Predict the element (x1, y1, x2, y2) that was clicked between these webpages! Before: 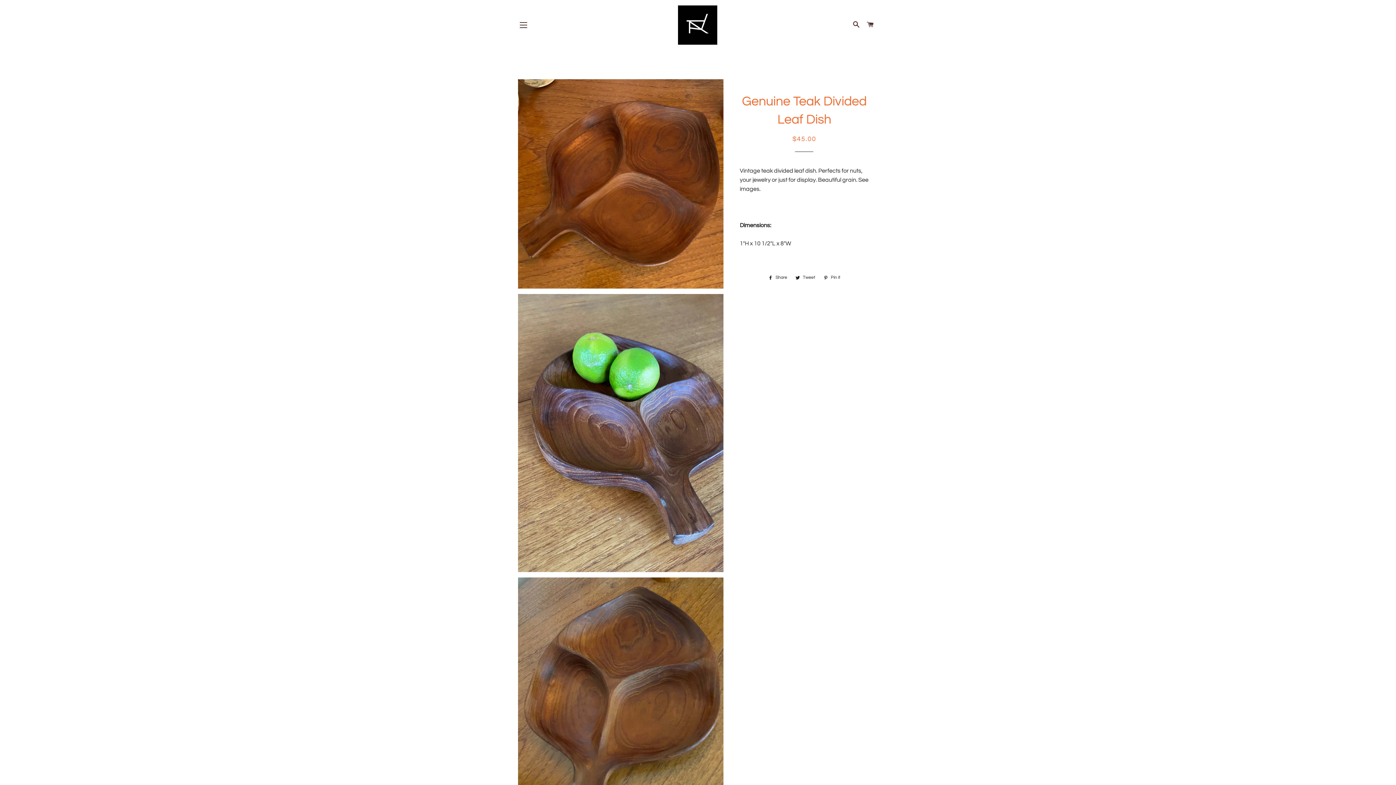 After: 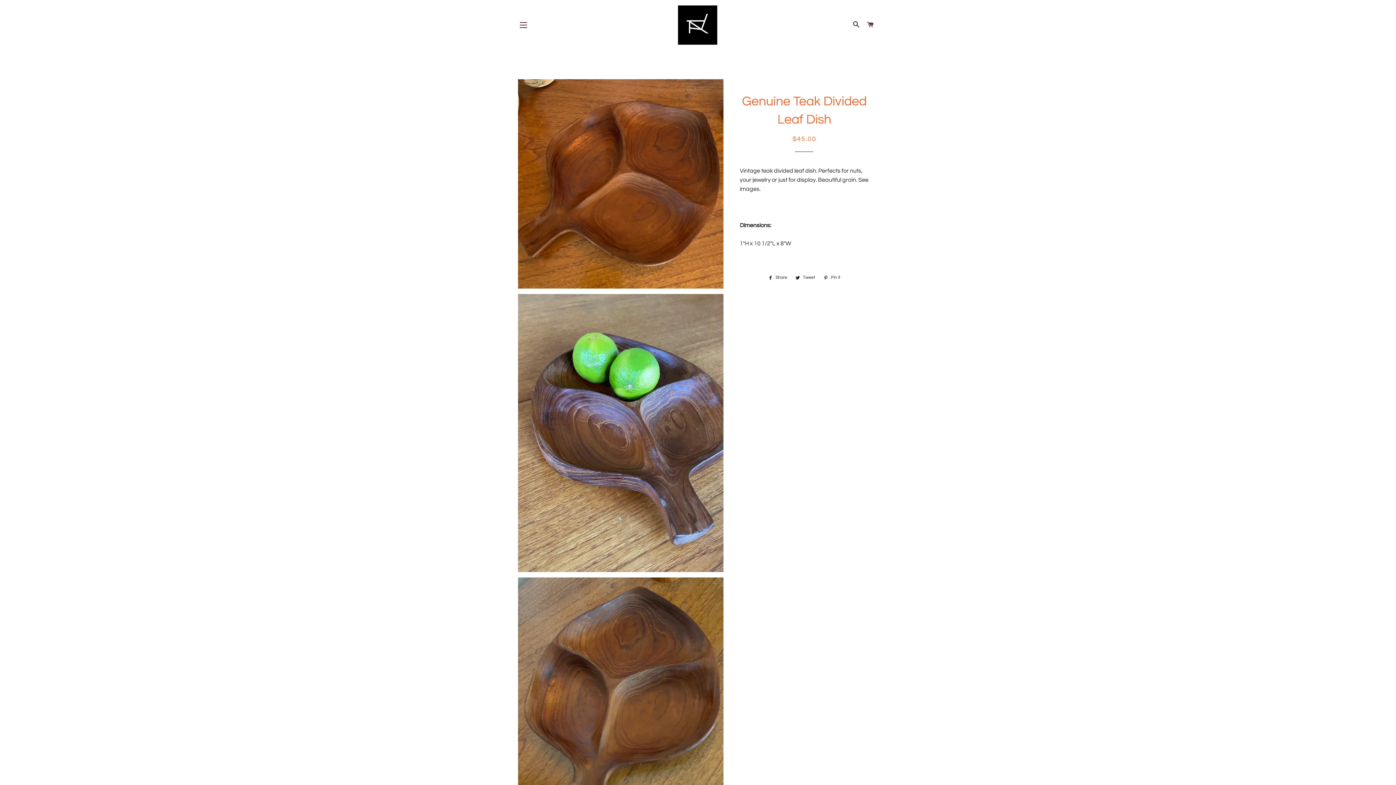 Action: label:  Share
Share on Facebook bbox: (764, 273, 791, 281)